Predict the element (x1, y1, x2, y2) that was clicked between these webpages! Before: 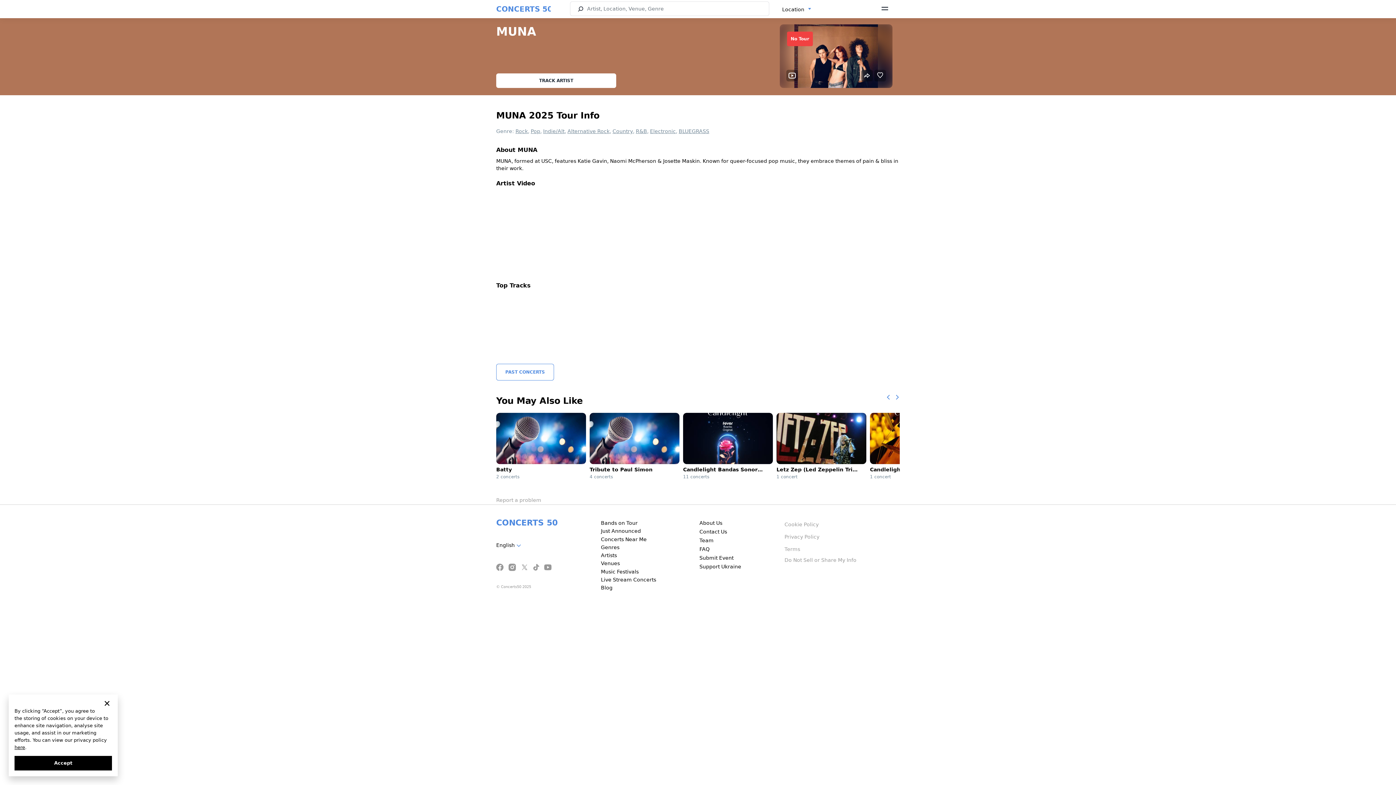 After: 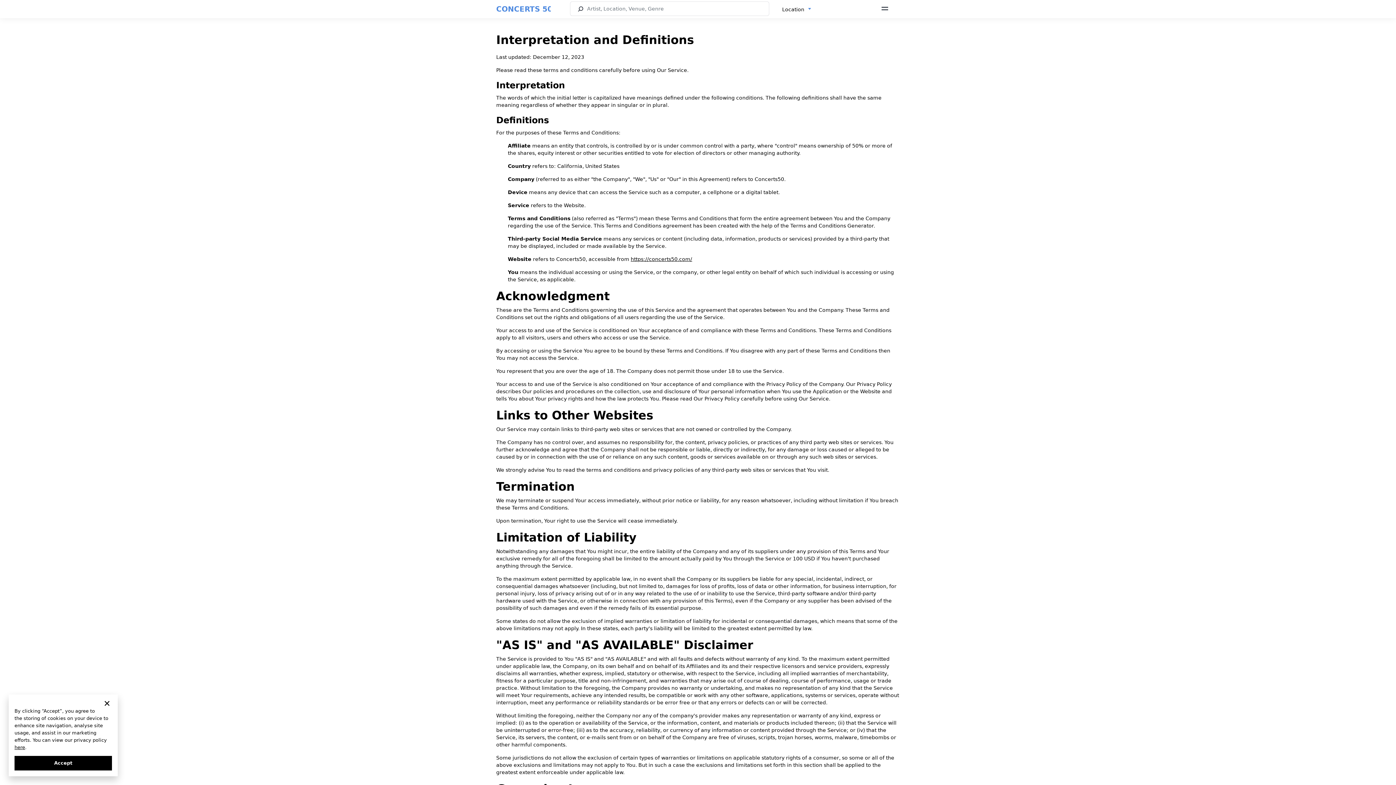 Action: label: Terms bbox: (784, 546, 800, 552)